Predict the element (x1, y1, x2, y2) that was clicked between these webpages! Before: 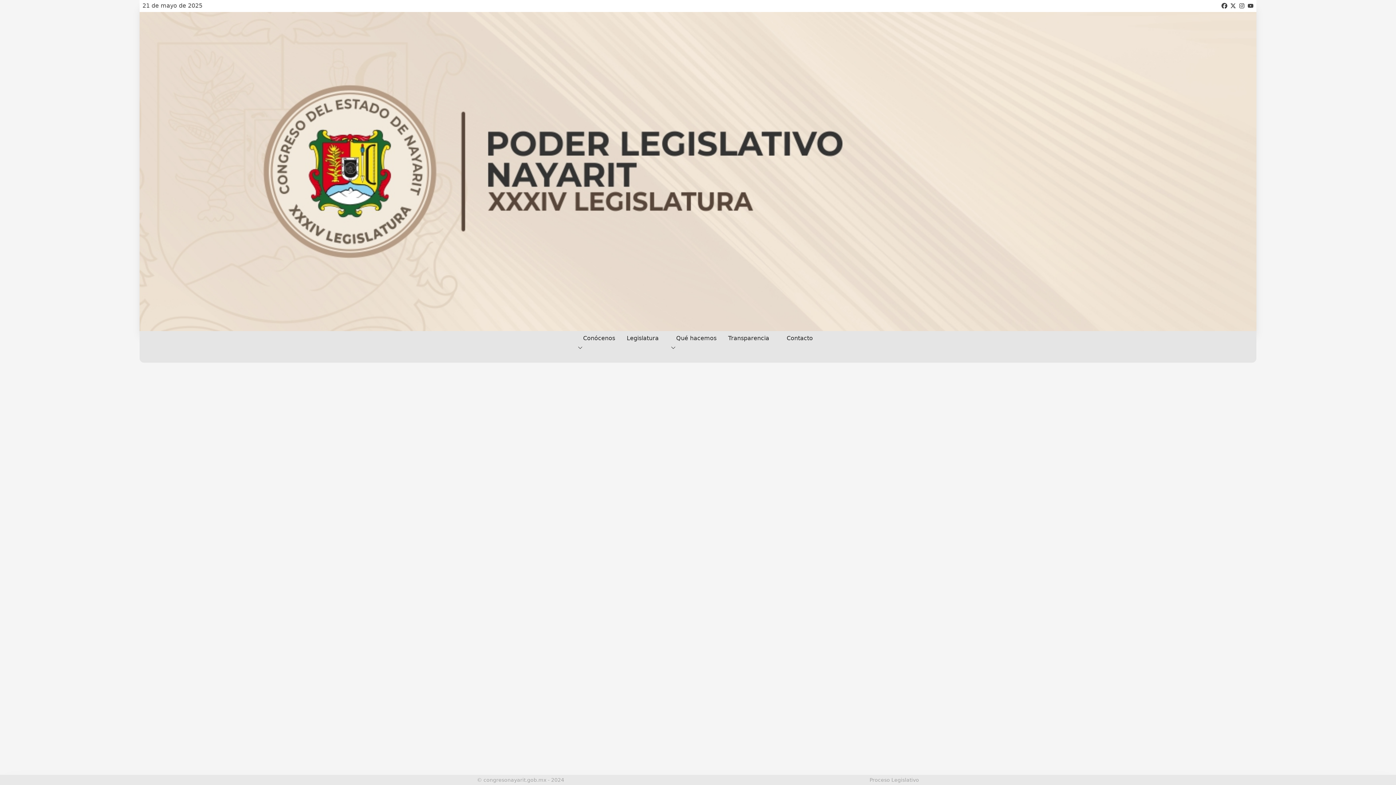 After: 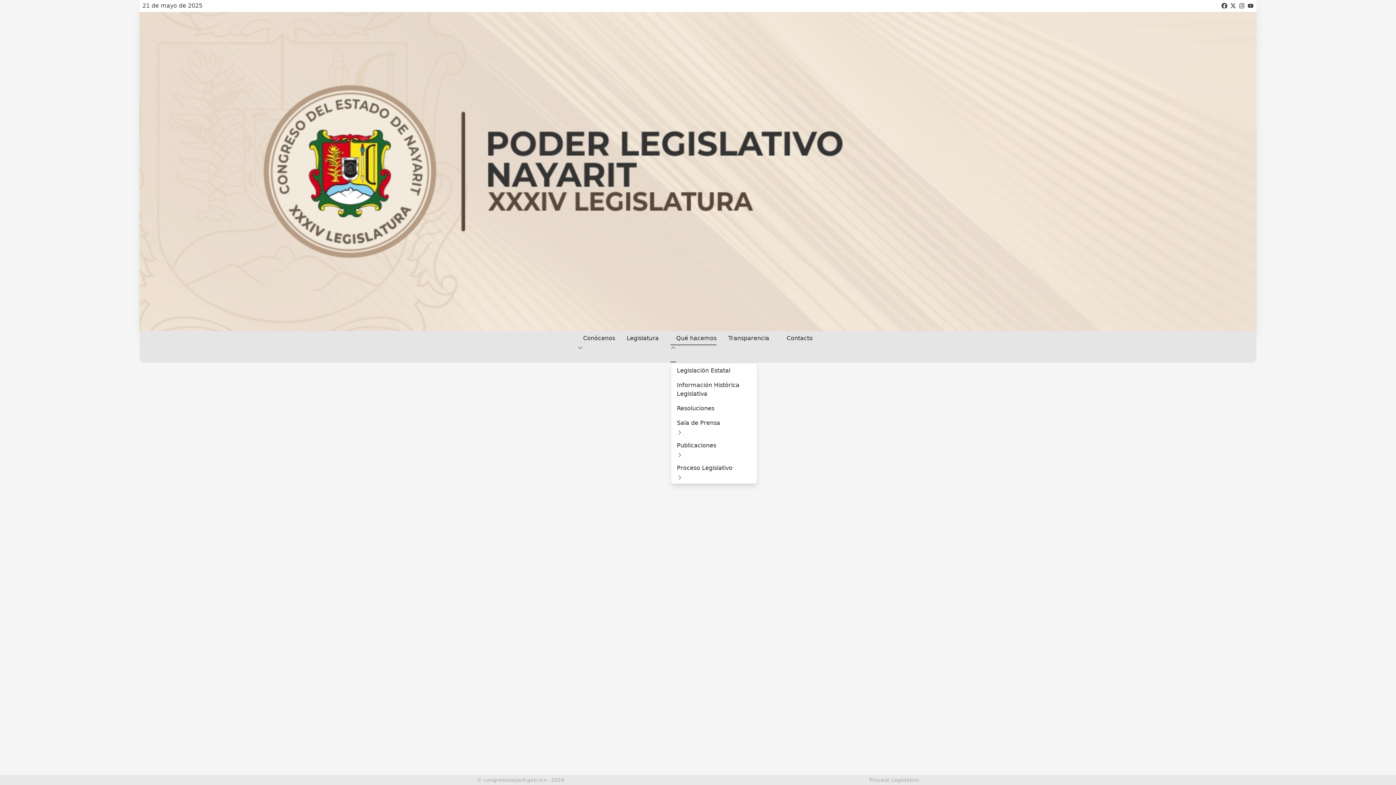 Action: bbox: (670, 332, 716, 361) label: Qué hacemos